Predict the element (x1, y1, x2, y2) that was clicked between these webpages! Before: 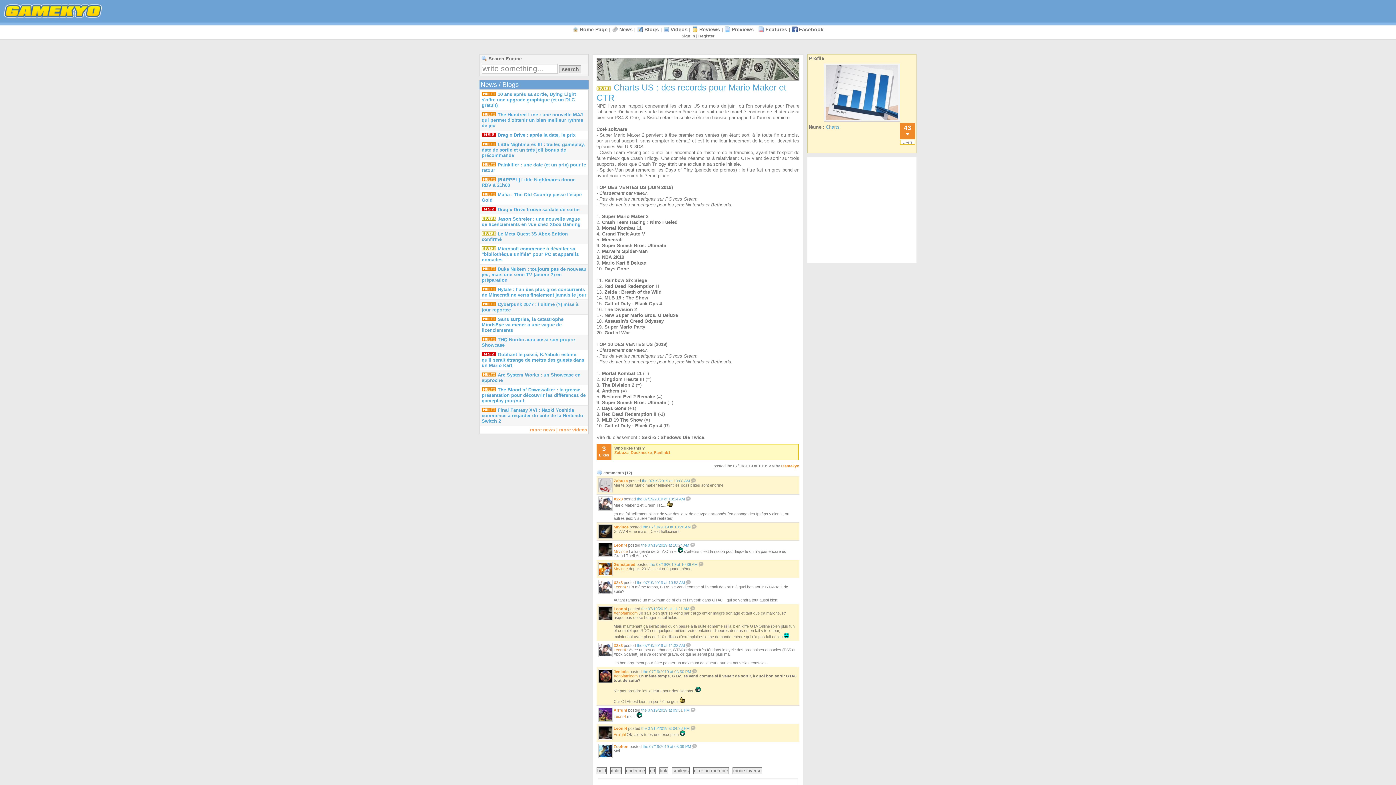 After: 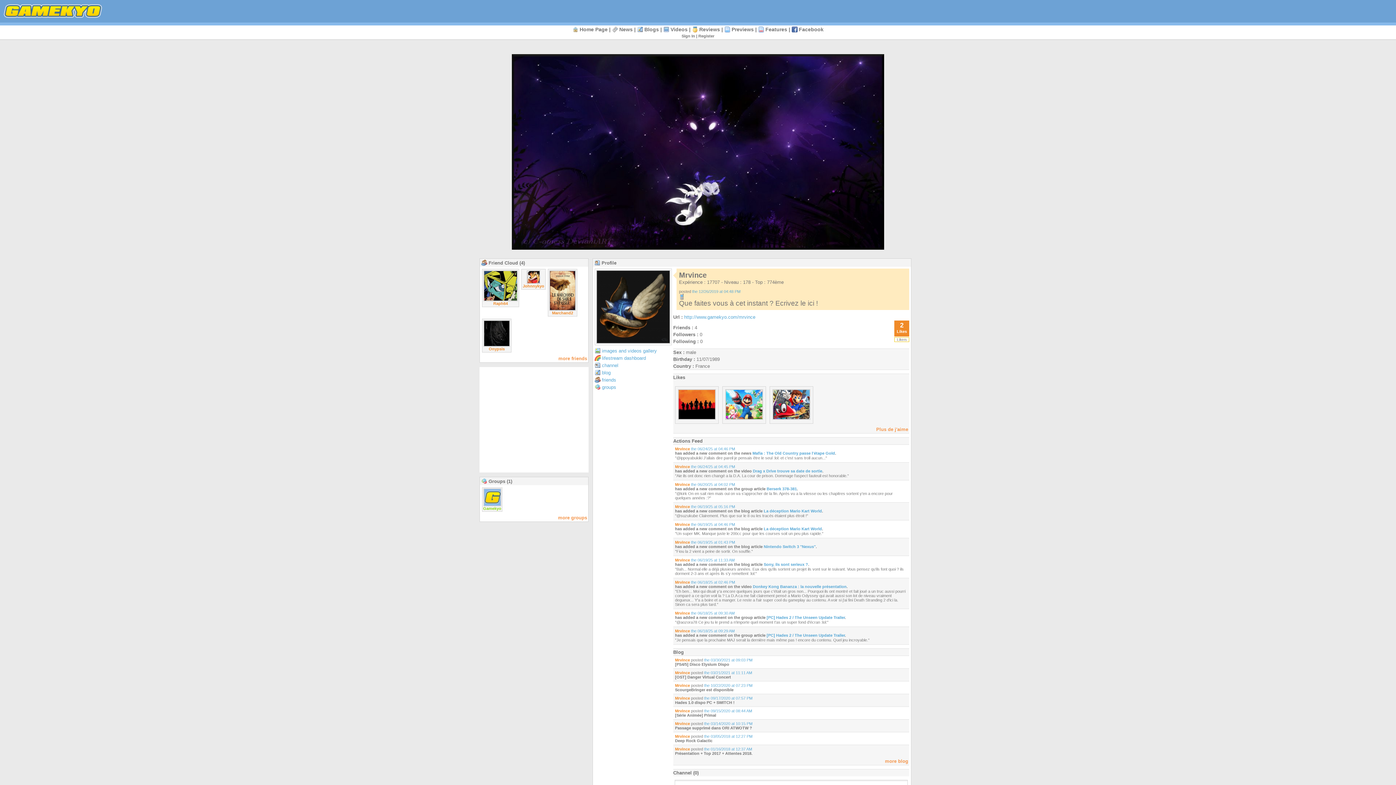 Action: bbox: (598, 534, 612, 539)